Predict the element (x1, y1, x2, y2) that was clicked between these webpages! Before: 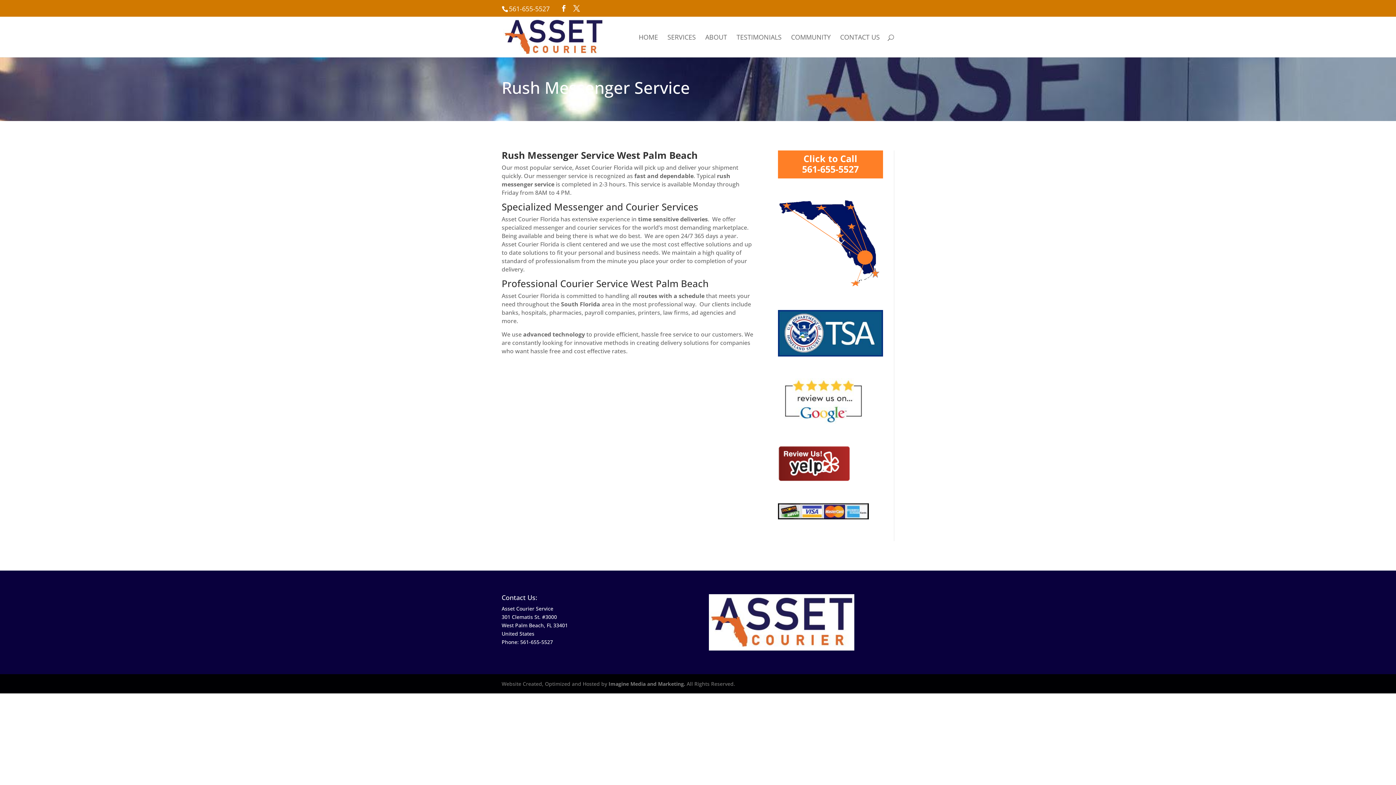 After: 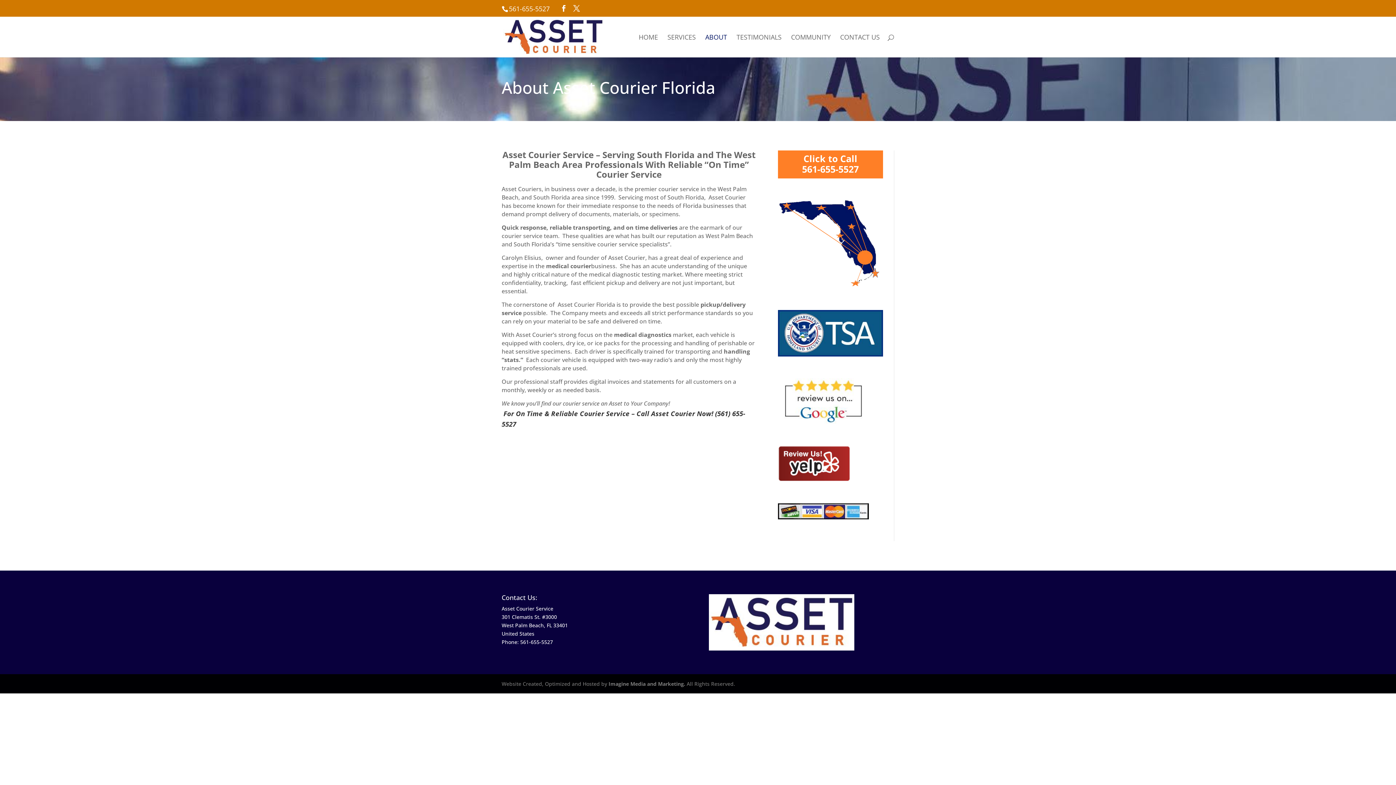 Action: label: ABOUT bbox: (705, 34, 727, 57)